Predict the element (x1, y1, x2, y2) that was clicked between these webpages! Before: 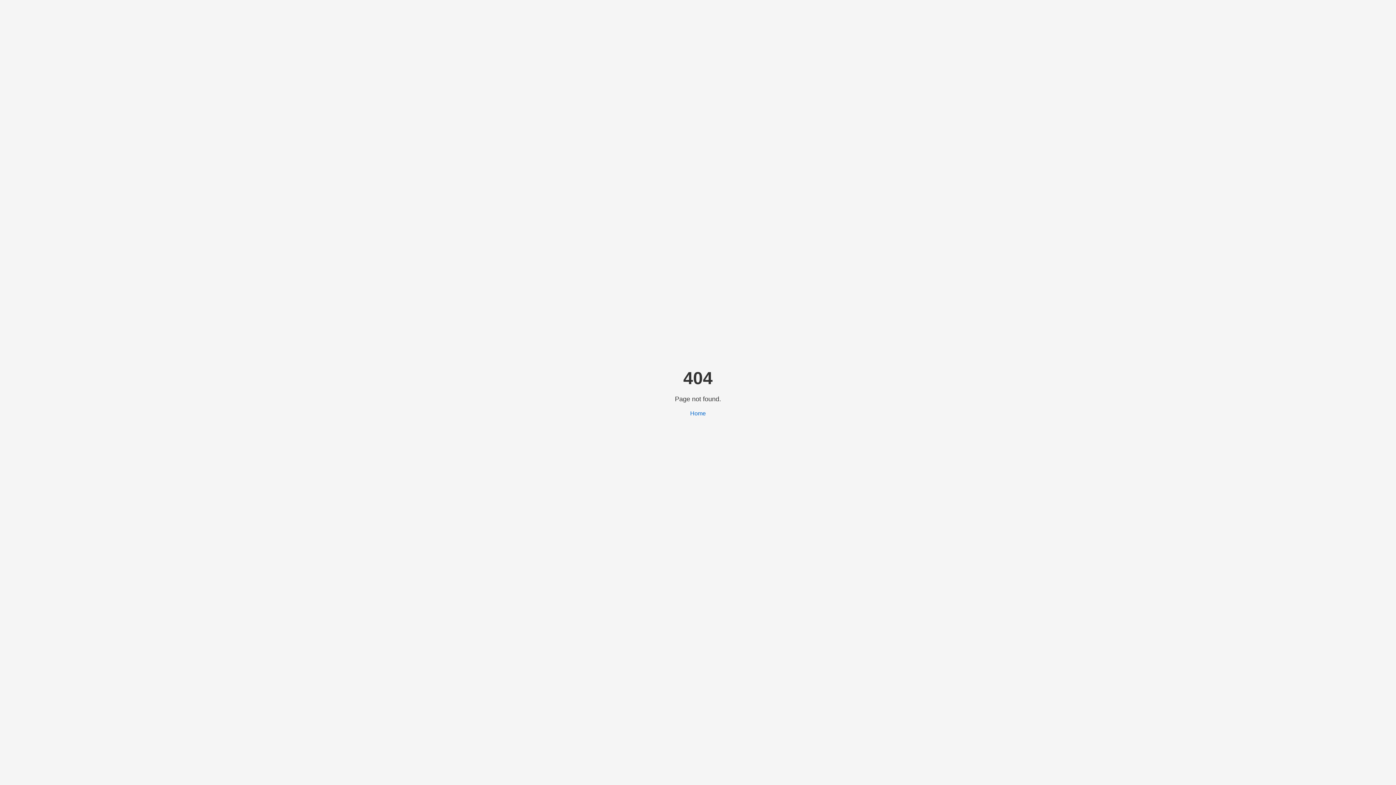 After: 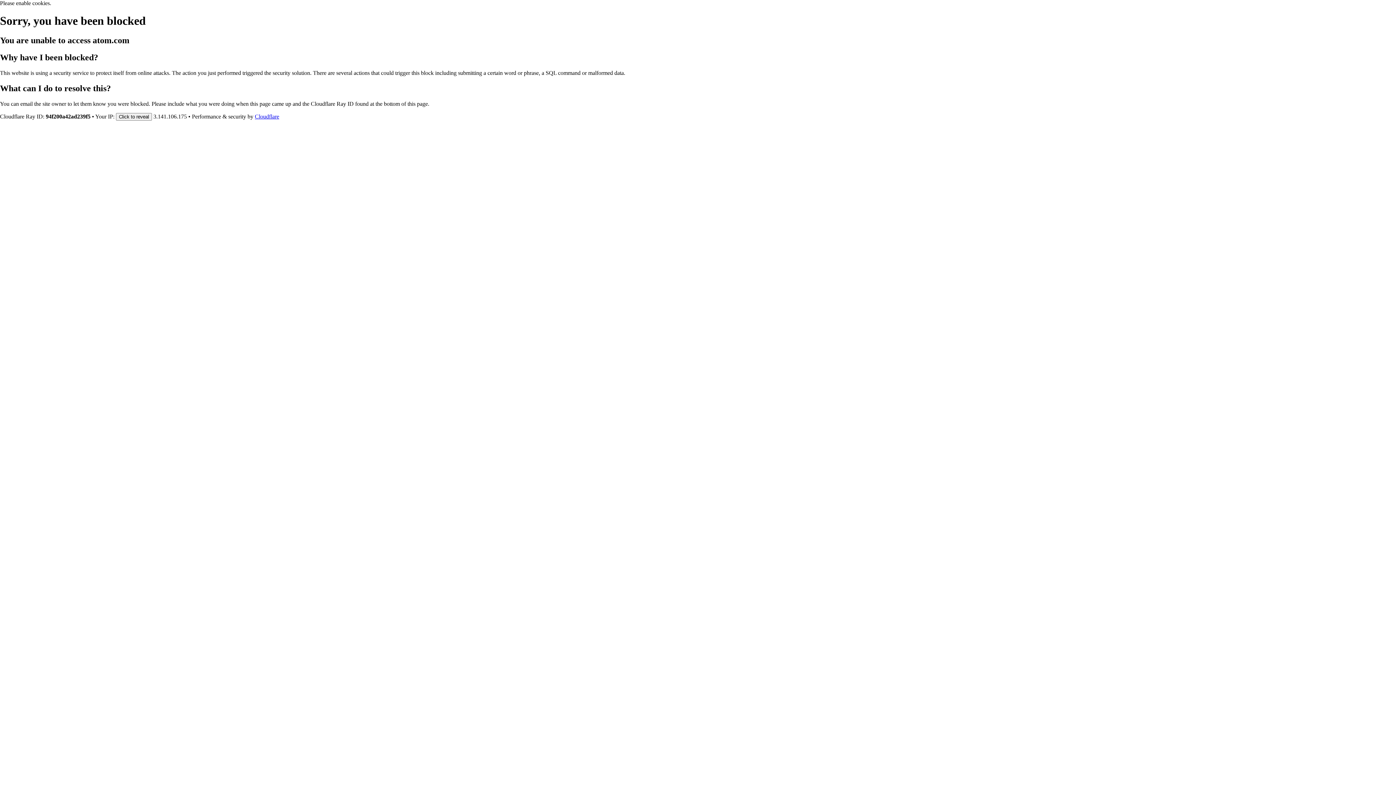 Action: label: Home bbox: (690, 410, 706, 416)